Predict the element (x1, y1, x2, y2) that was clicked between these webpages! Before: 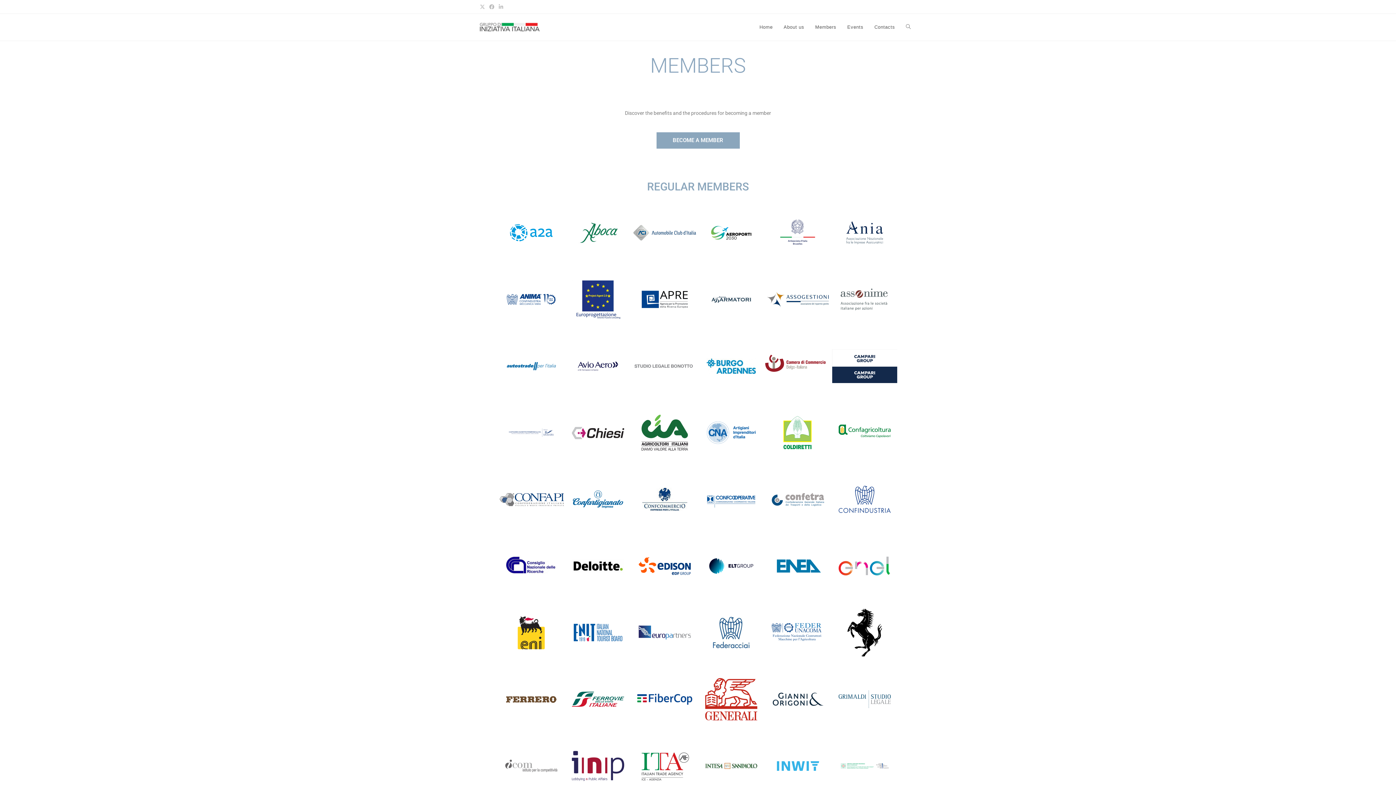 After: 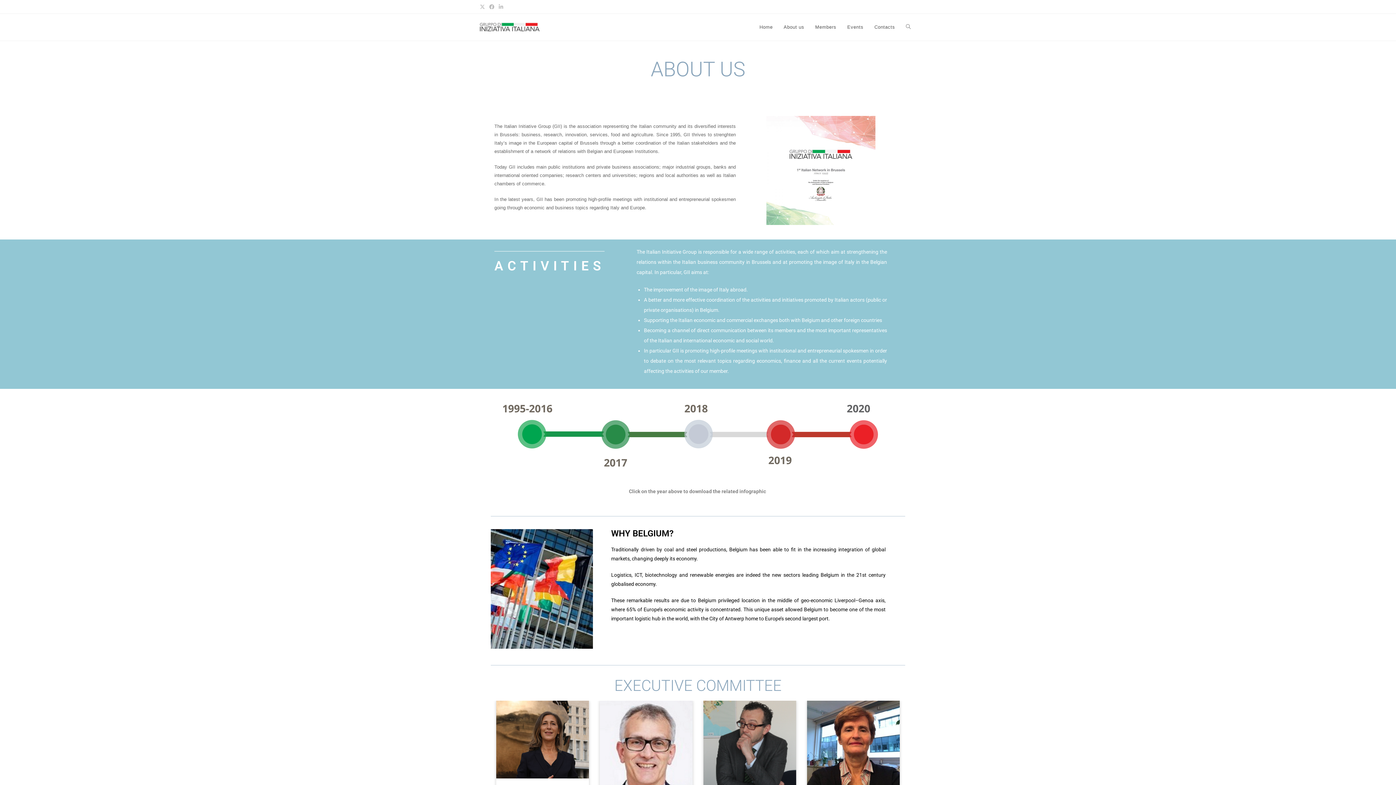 Action: bbox: (778, 13, 809, 40) label: About us